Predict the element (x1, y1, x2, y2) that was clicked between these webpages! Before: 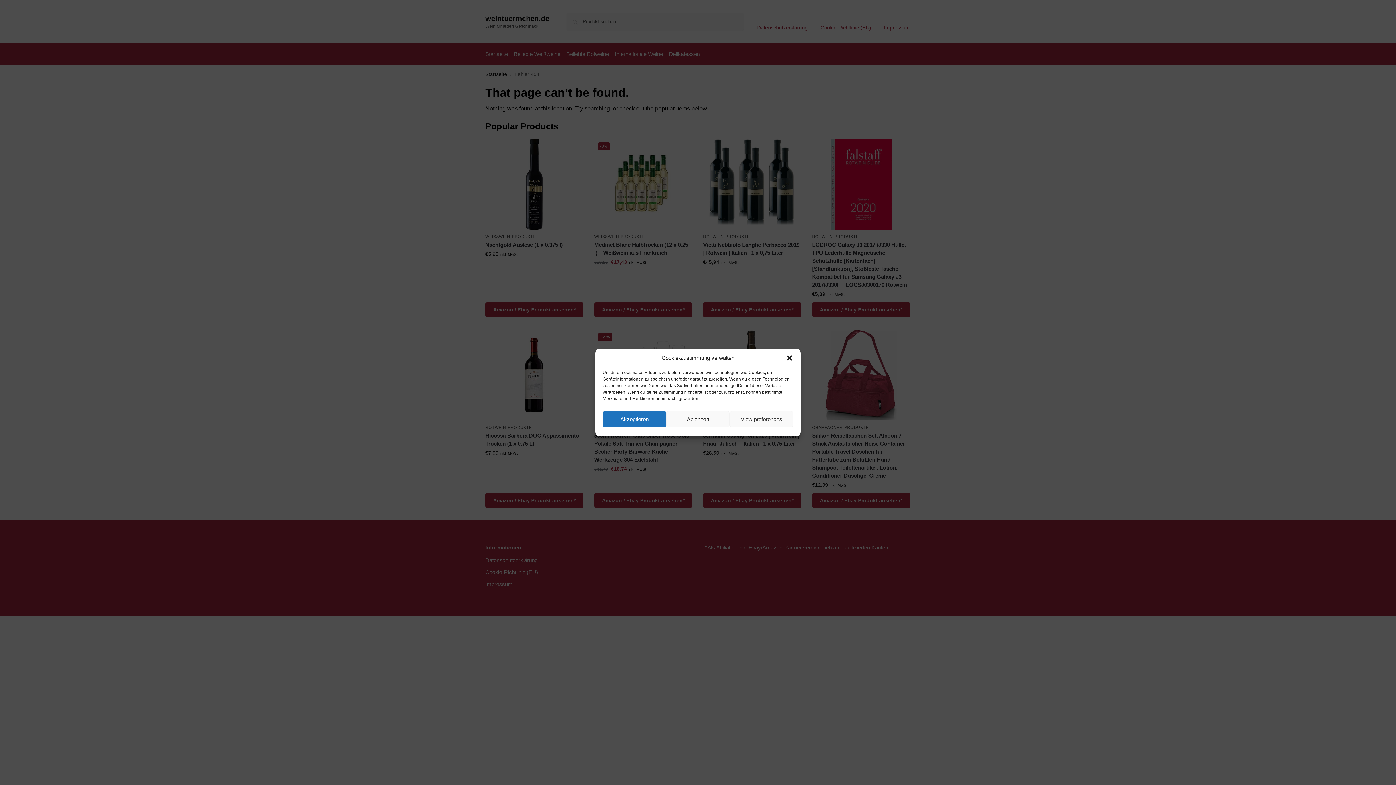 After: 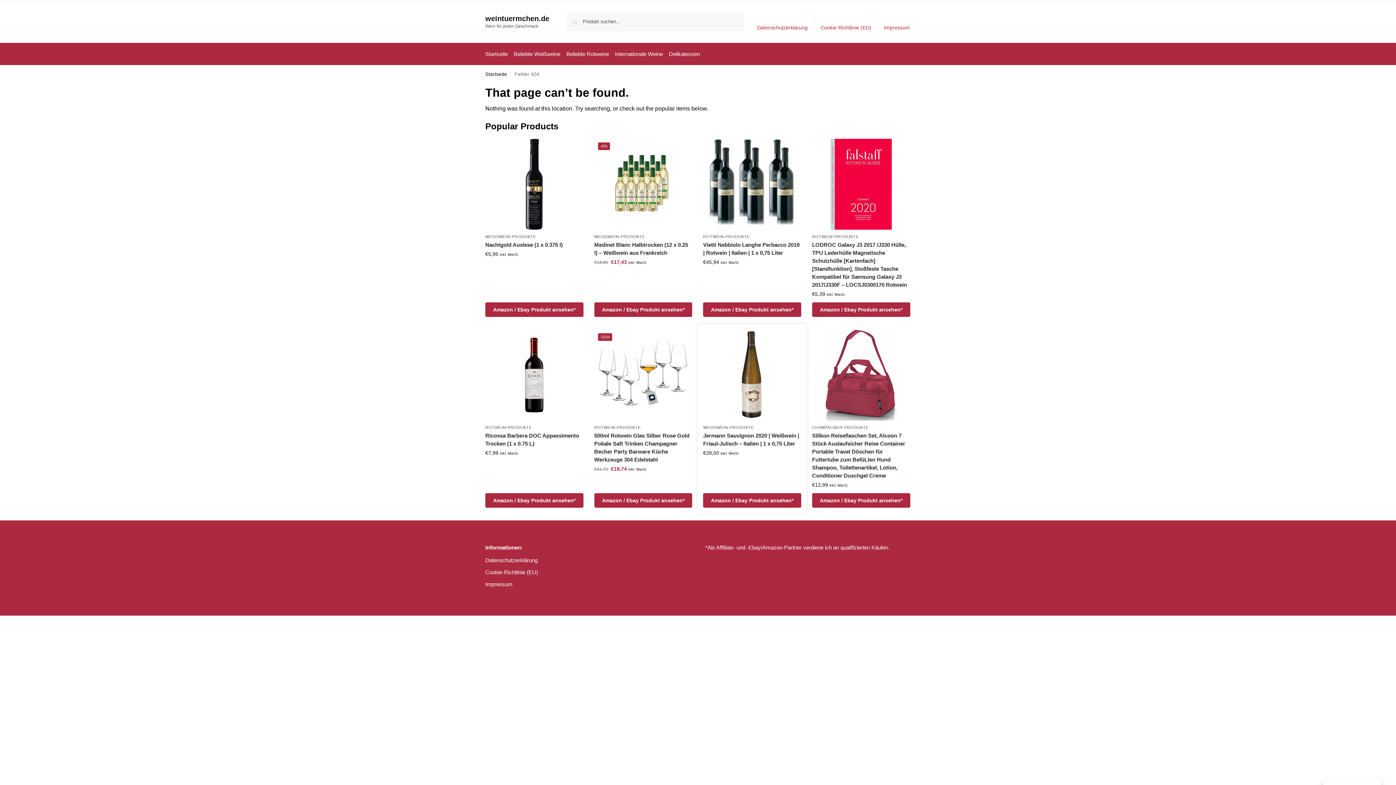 Action: label: Dialog schließen bbox: (786, 354, 793, 361)